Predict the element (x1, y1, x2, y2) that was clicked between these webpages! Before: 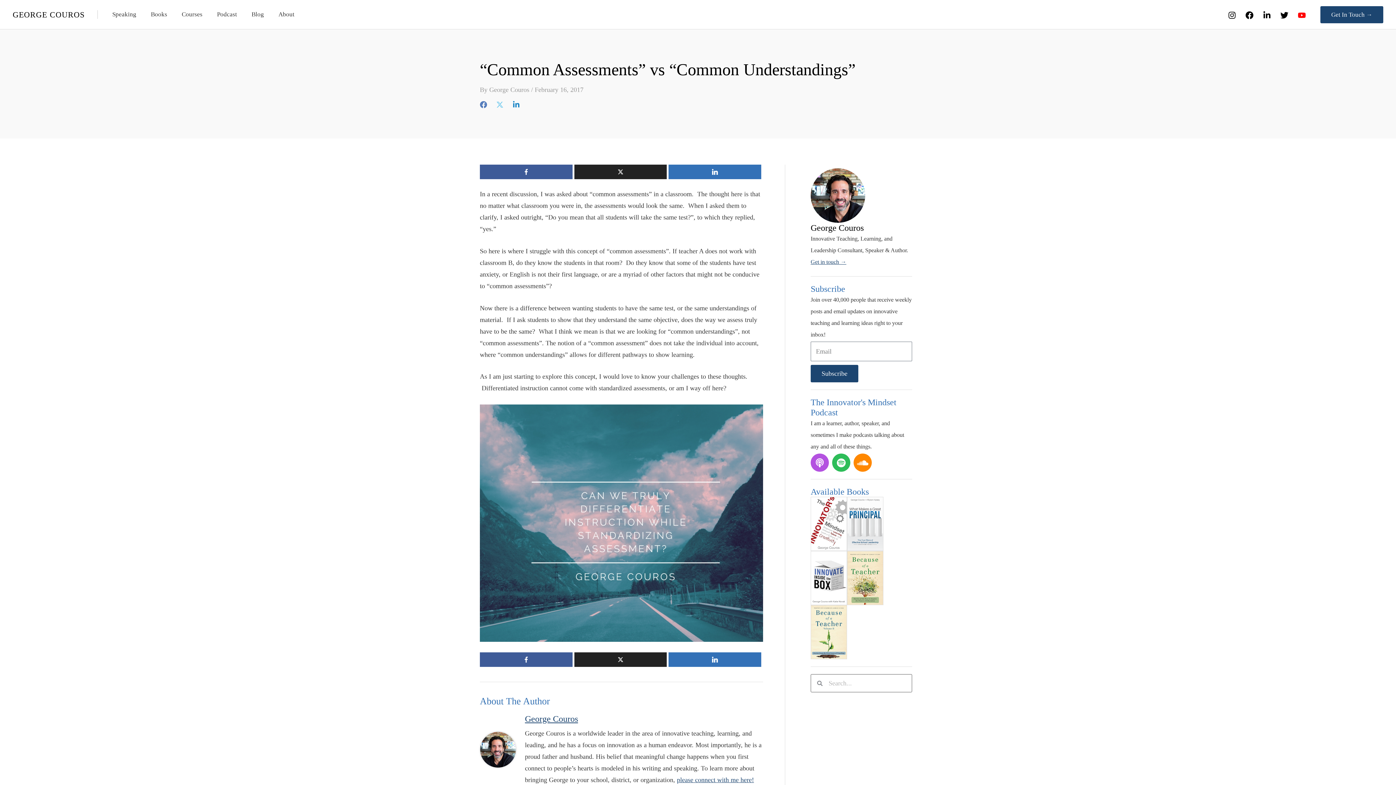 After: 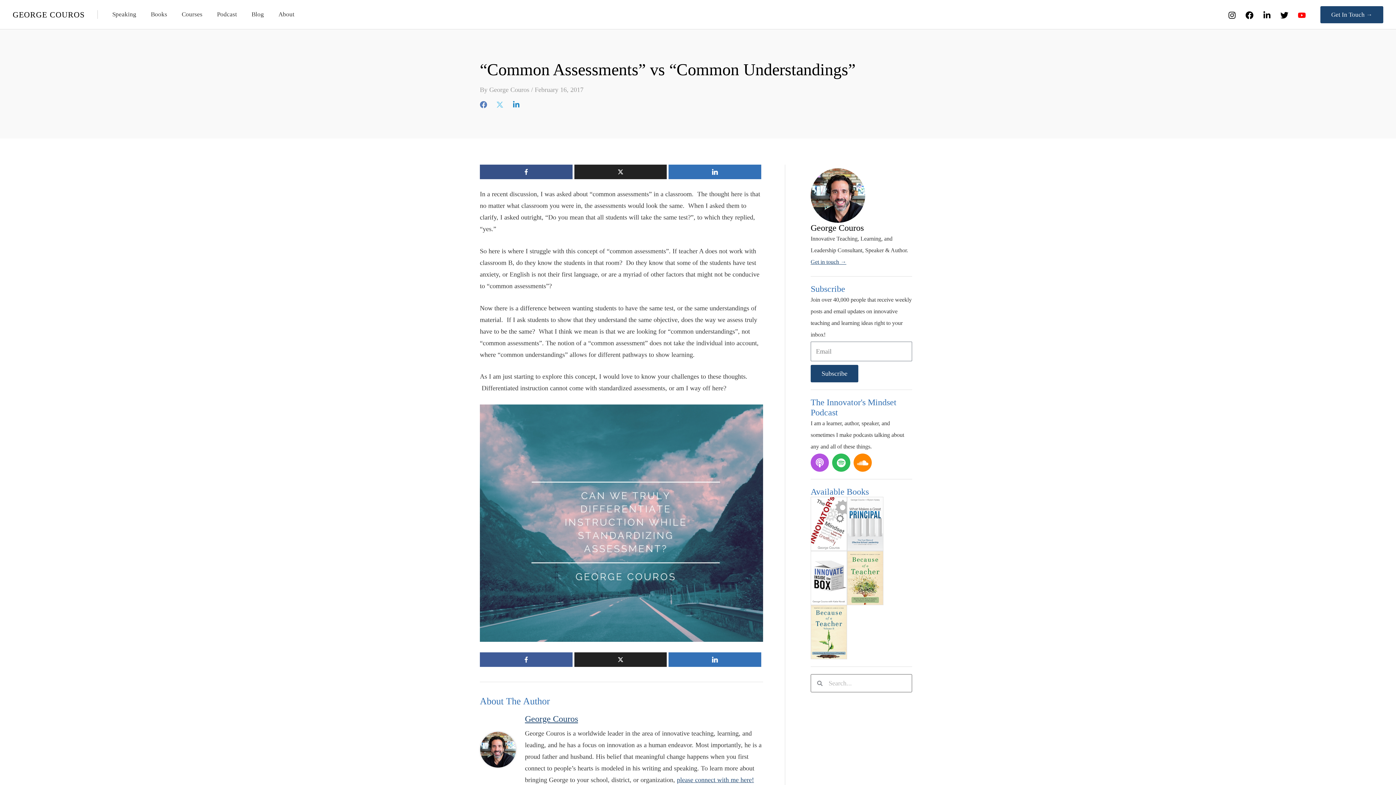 Action: bbox: (480, 164, 572, 179)